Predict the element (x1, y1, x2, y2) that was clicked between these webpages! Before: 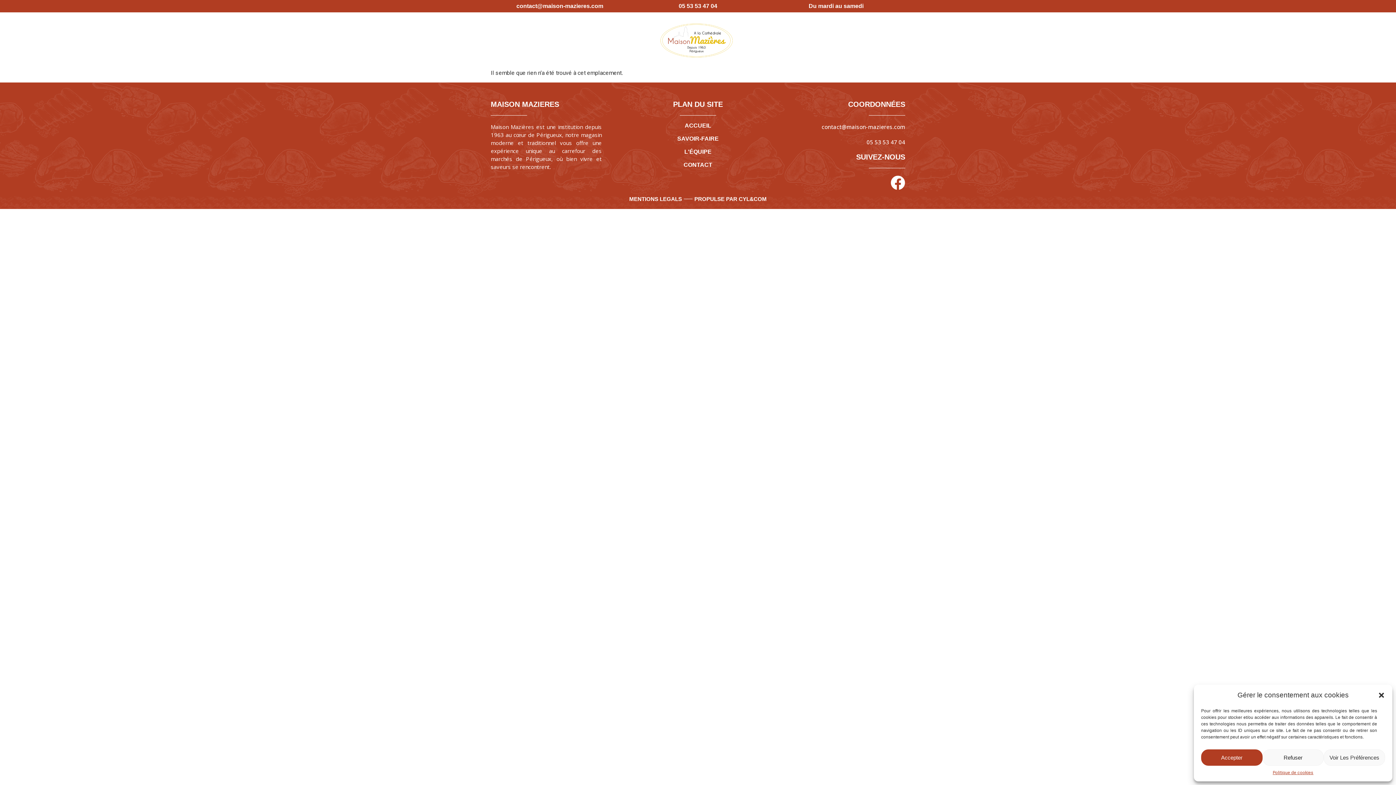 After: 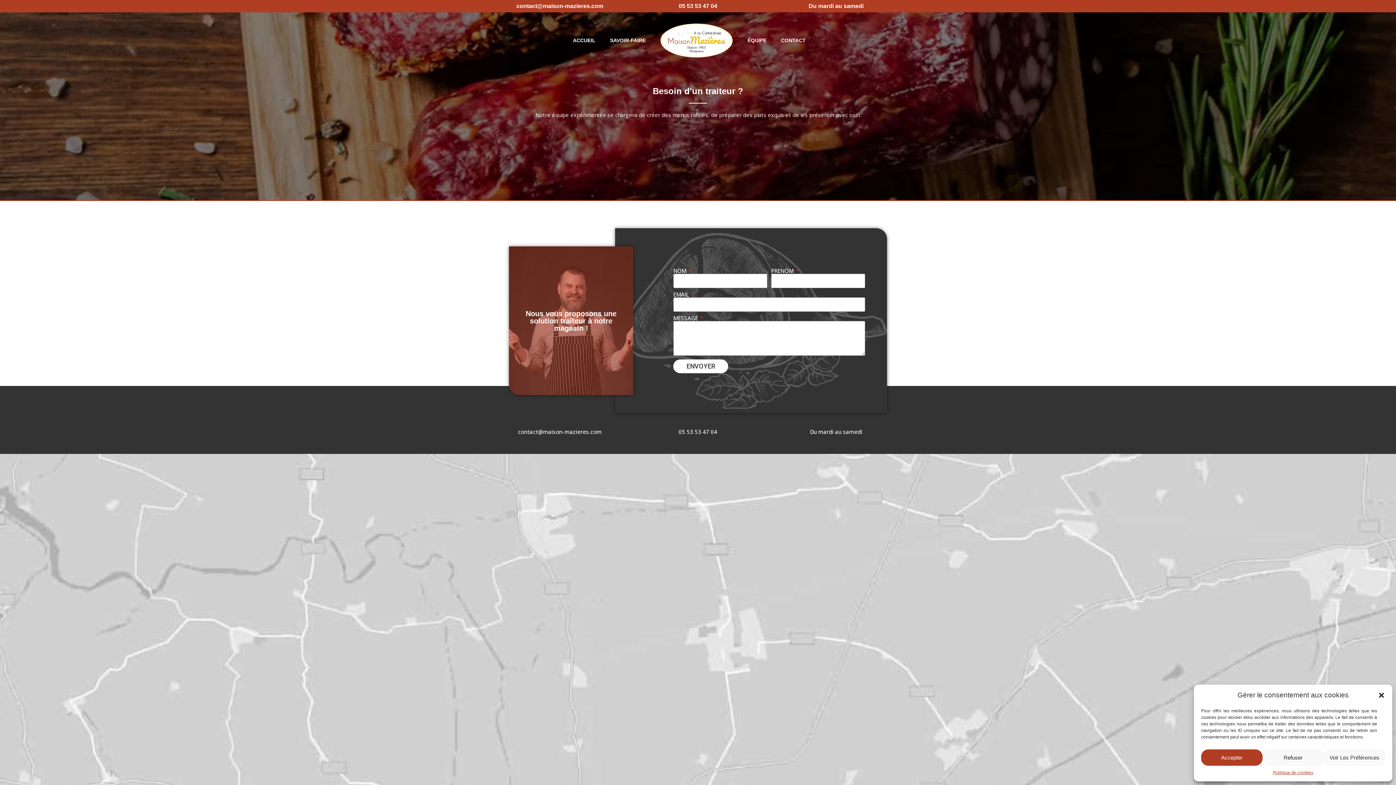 Action: label: CONTACT bbox: (683, 161, 712, 168)